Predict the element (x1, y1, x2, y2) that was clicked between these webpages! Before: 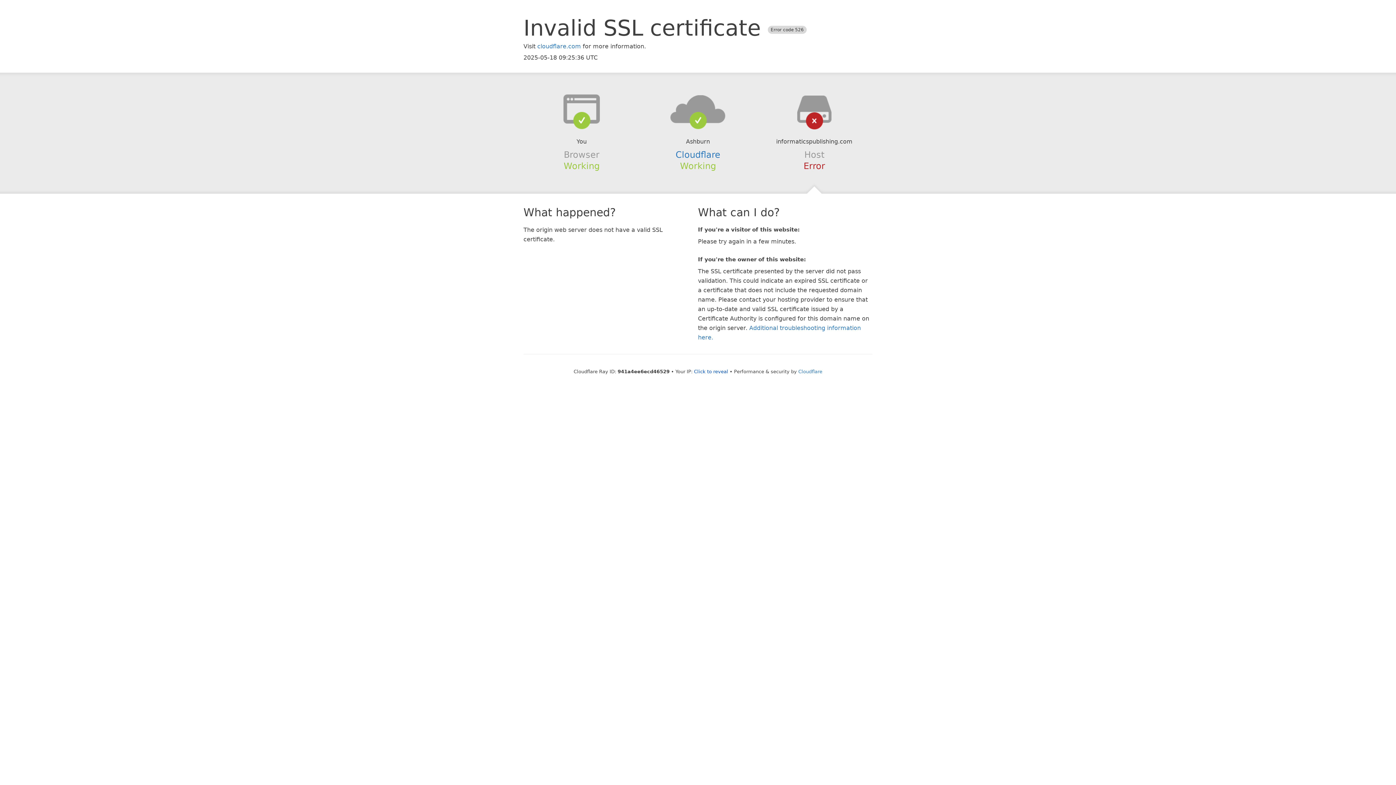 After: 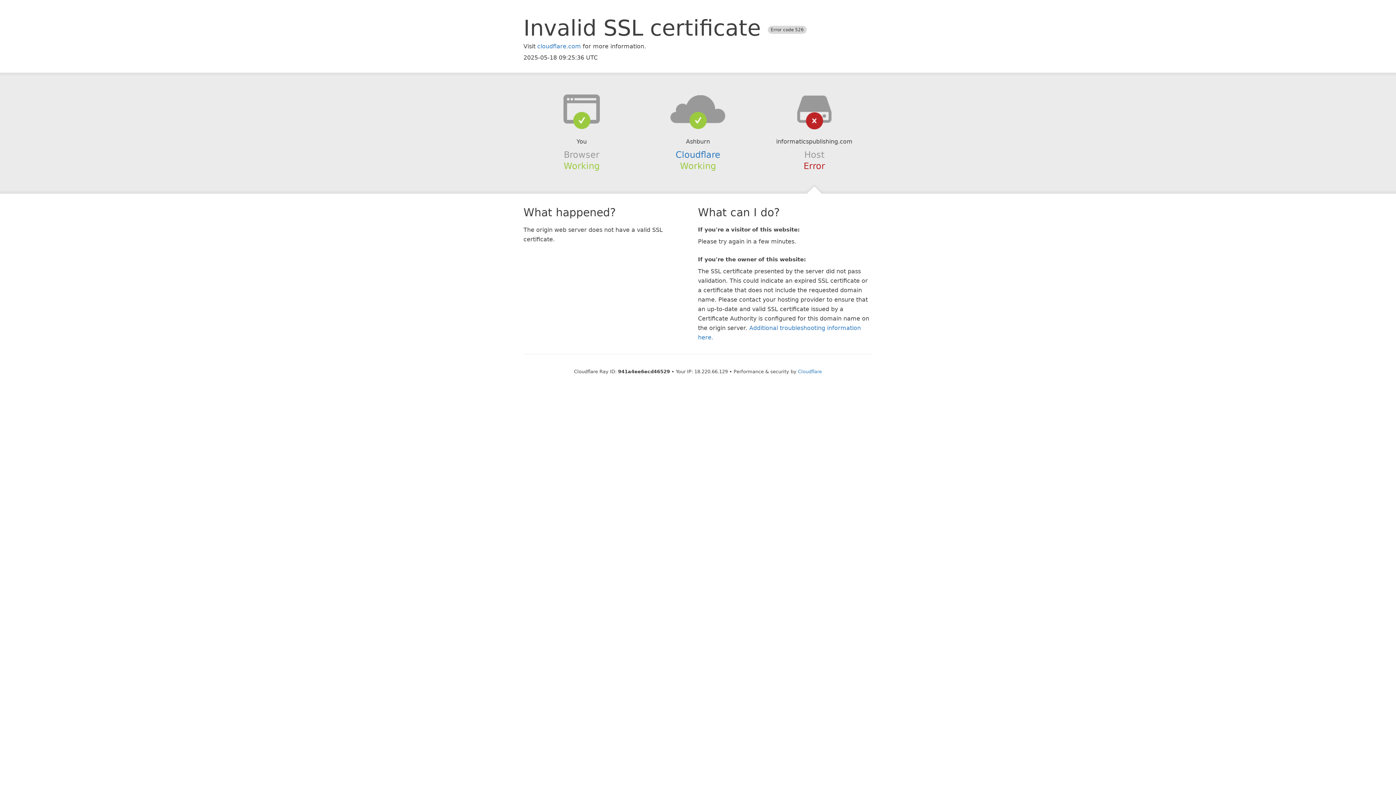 Action: label: Click to reveal bbox: (694, 368, 728, 374)